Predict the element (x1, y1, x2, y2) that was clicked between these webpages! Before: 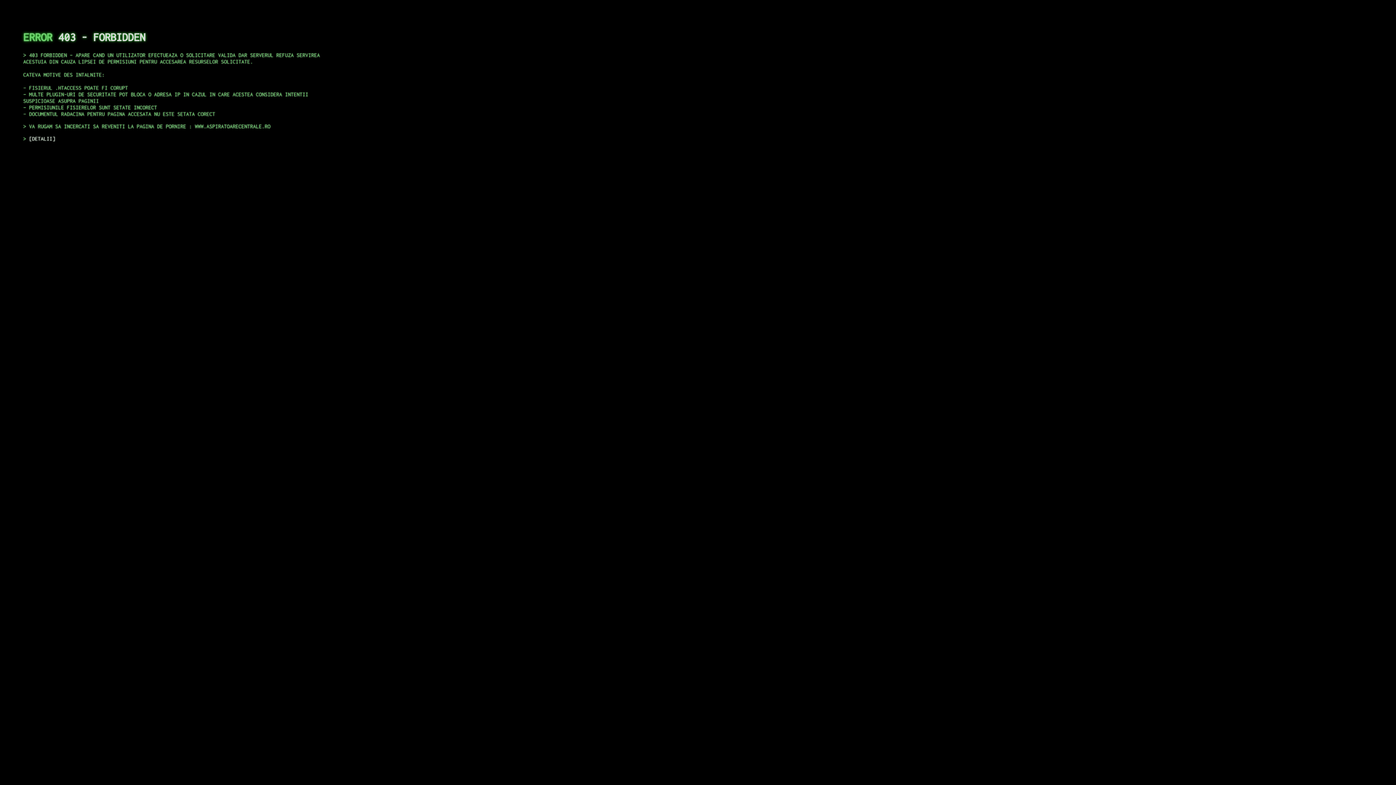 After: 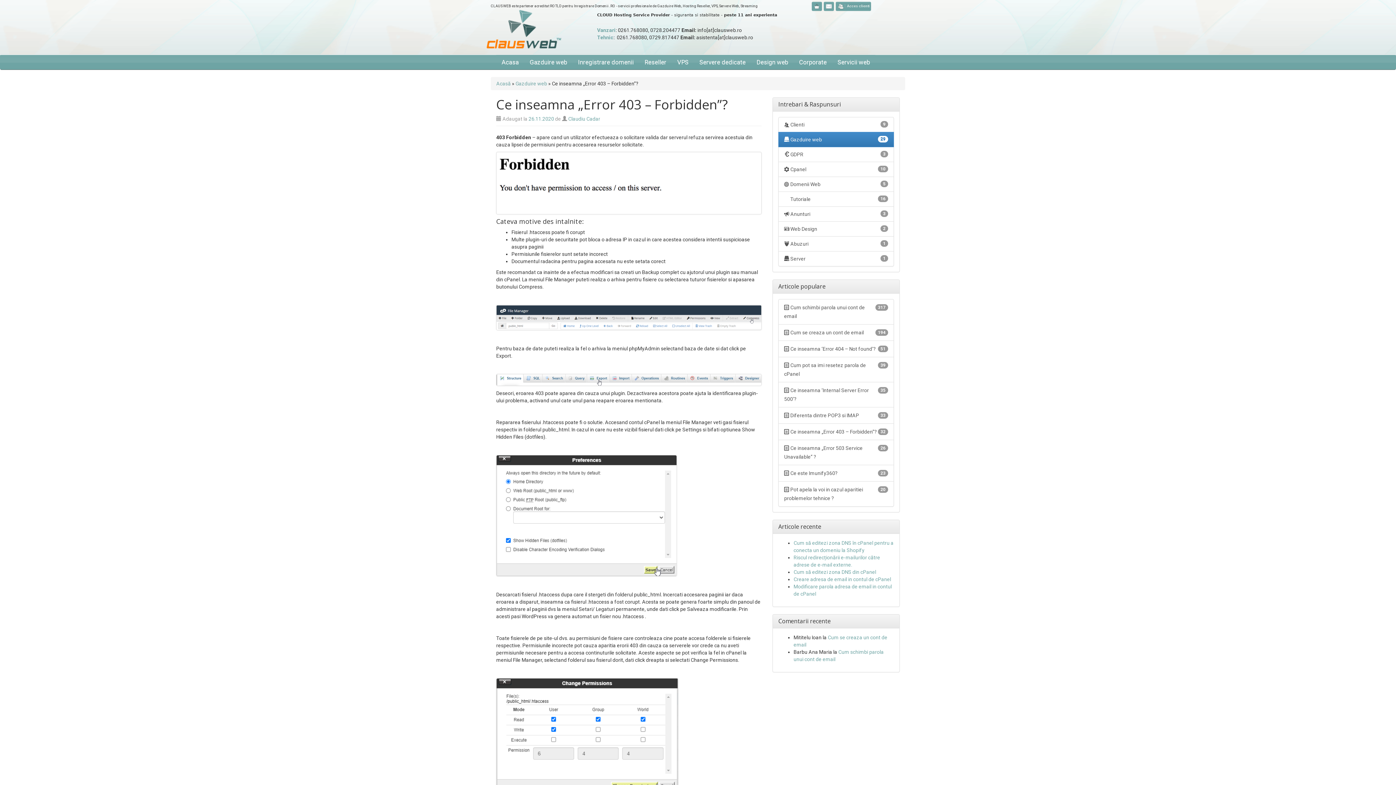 Action: bbox: (29, 135, 55, 141) label: DETALII